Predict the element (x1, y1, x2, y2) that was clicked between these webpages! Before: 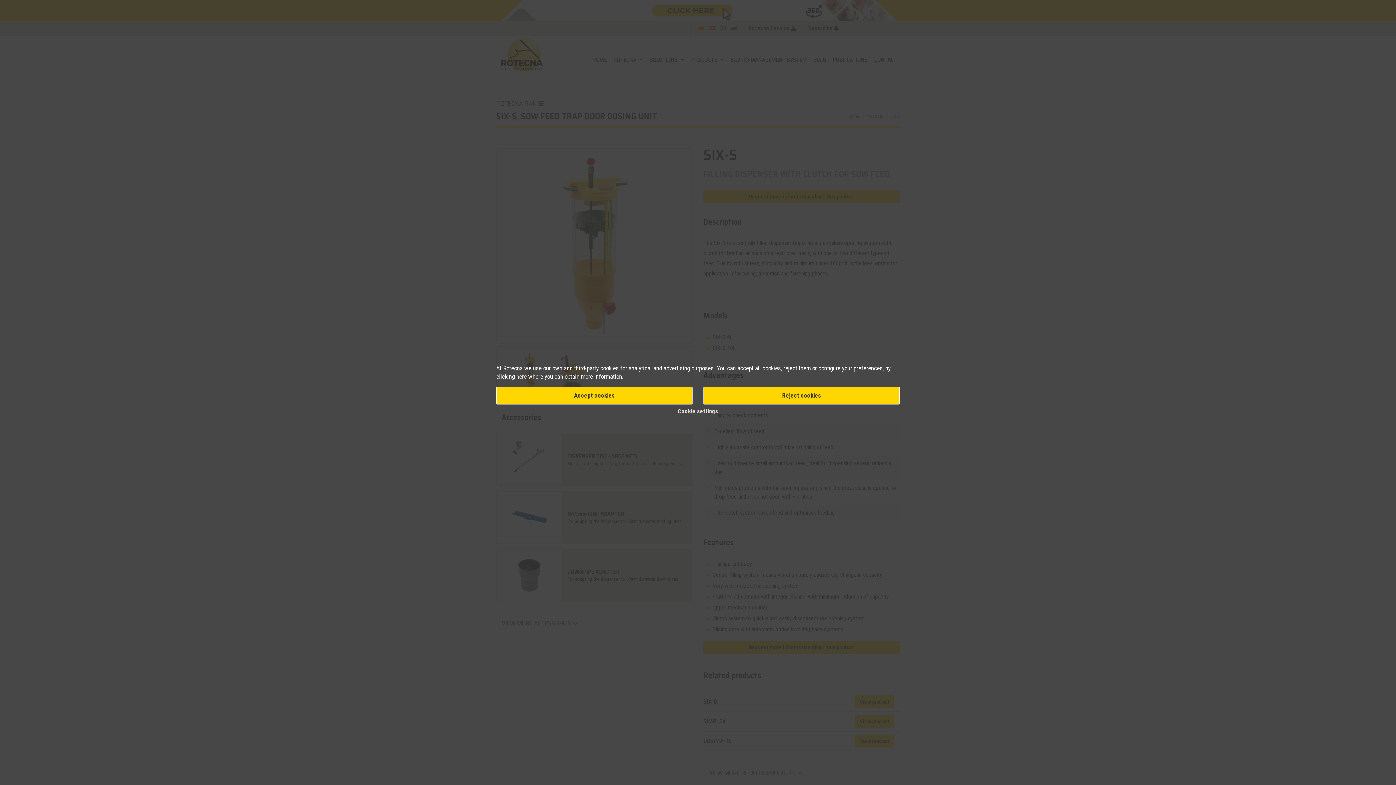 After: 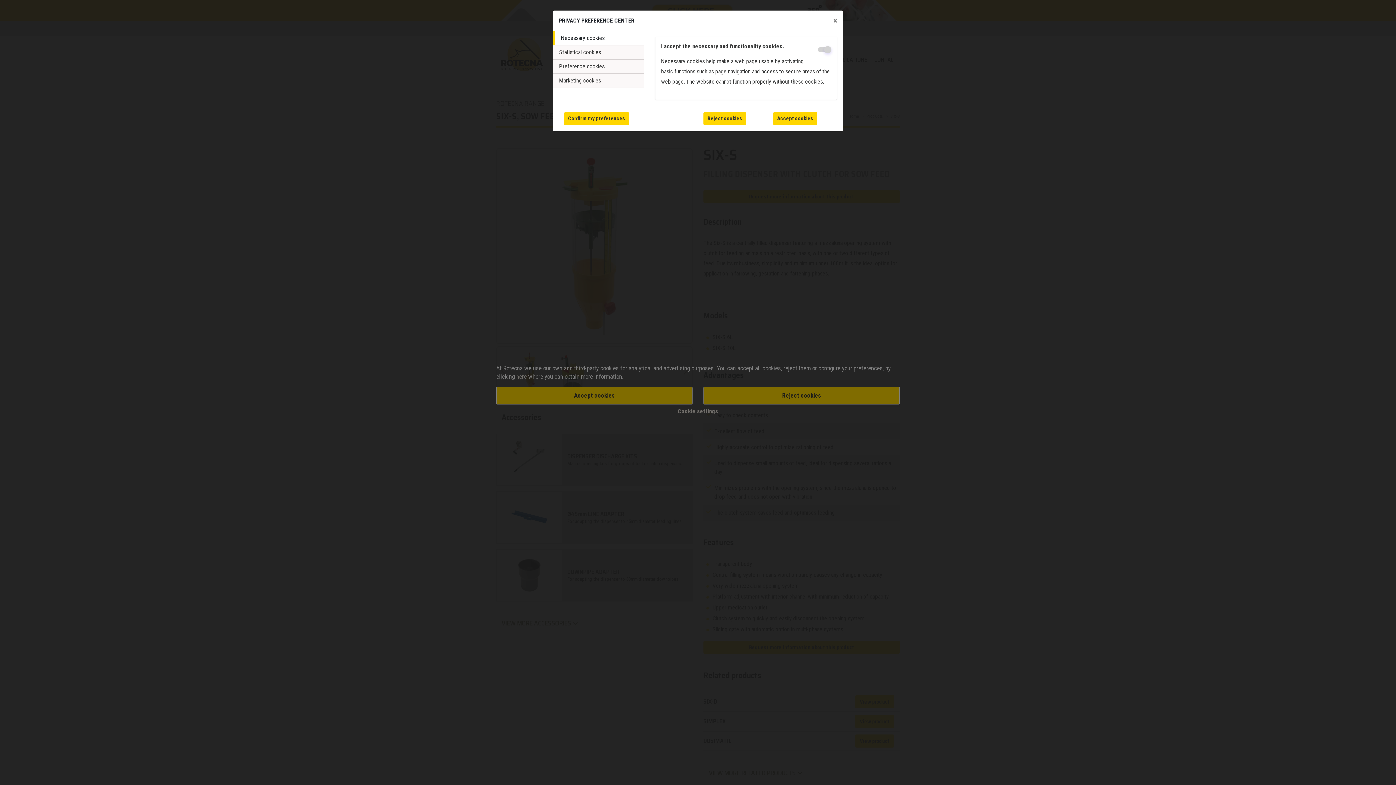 Action: label: Cookie settings bbox: (678, 407, 718, 414)